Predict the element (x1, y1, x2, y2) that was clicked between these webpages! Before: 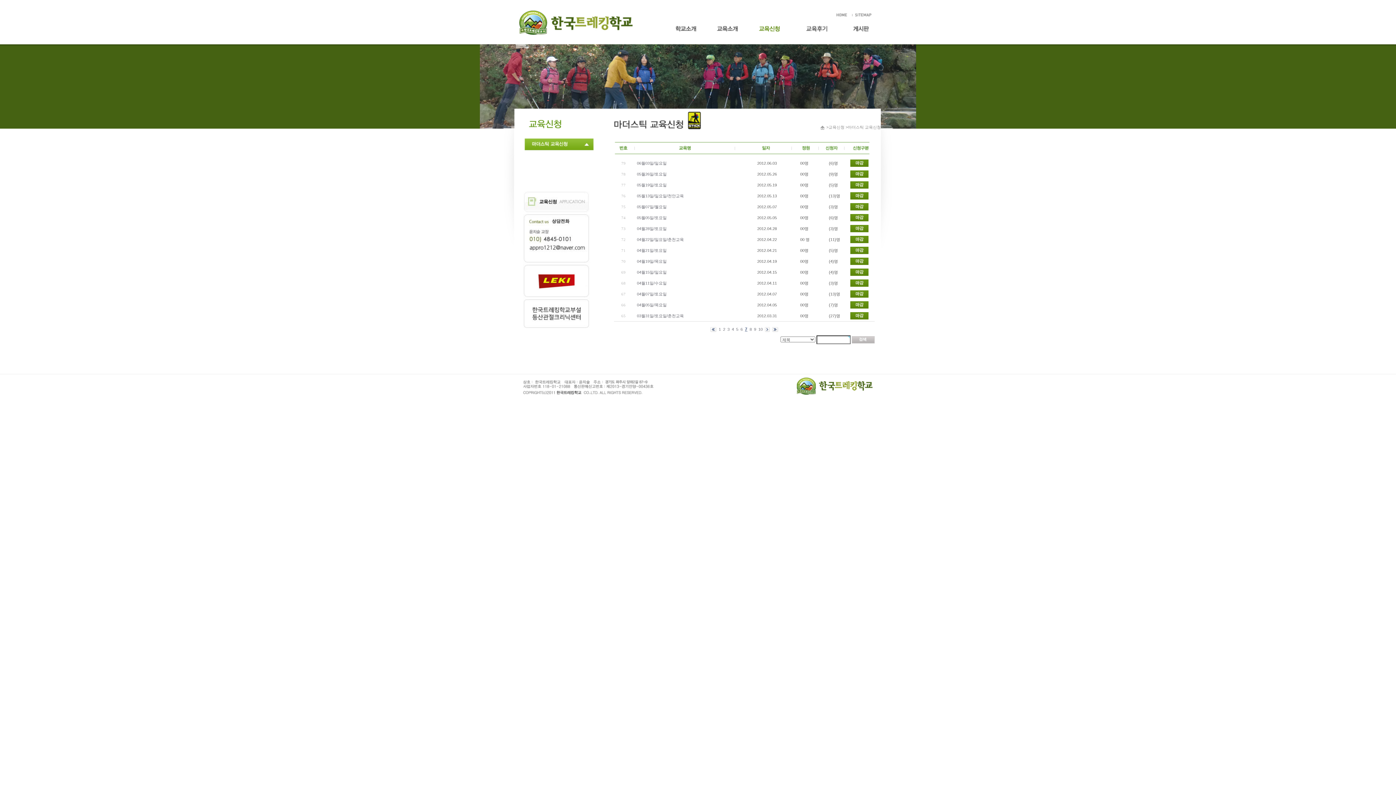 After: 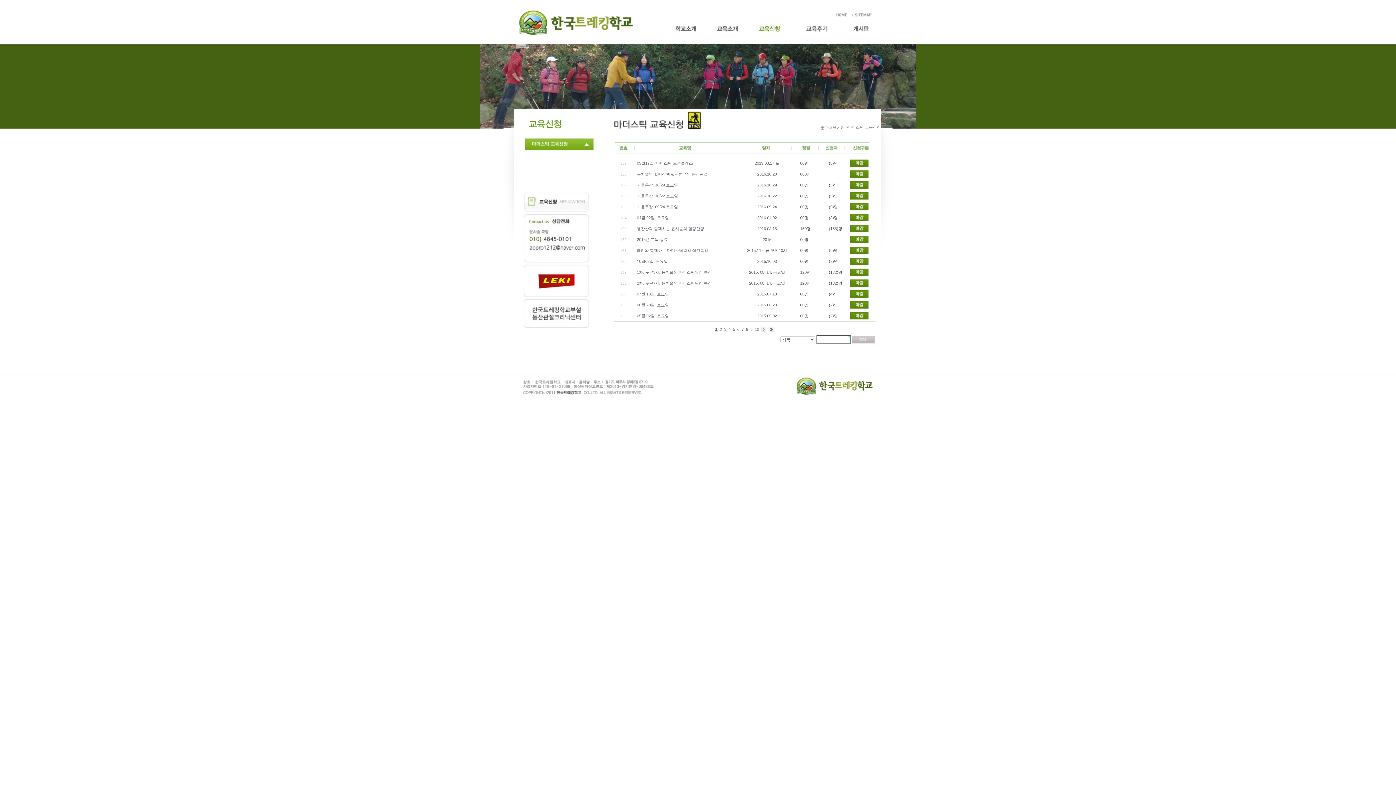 Action: bbox: (524, 138, 591, 150)